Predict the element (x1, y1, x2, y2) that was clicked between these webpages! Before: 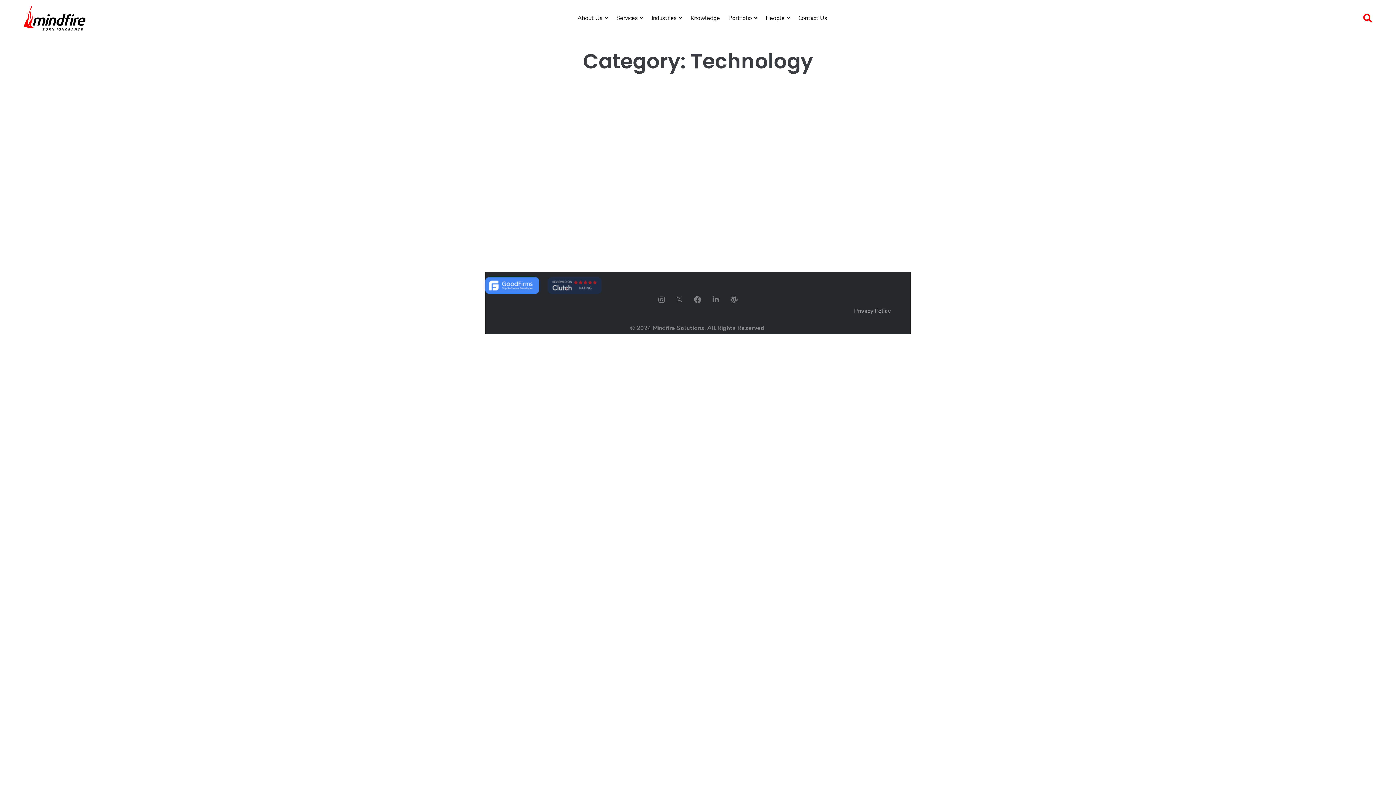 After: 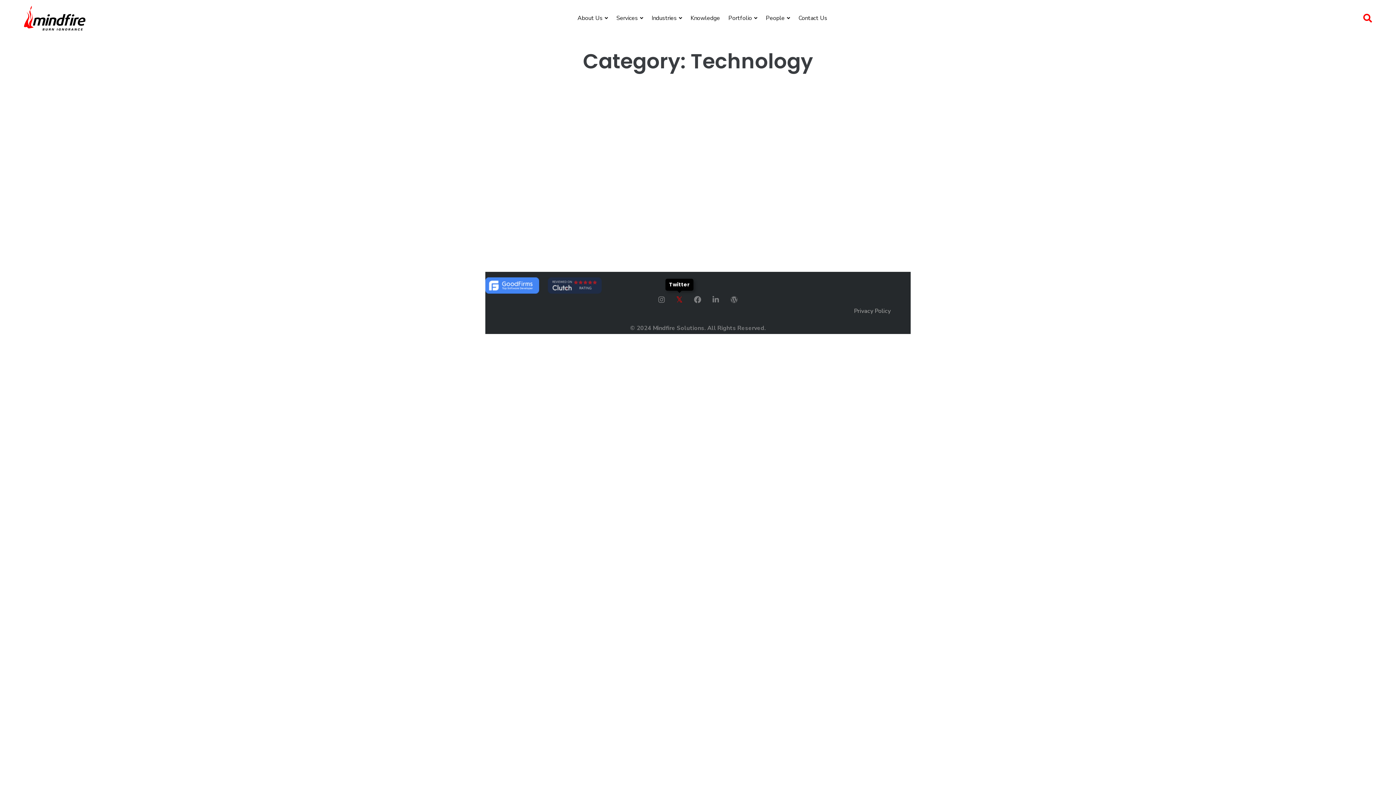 Action: label: Twitter bbox: (671, 293, 687, 305)